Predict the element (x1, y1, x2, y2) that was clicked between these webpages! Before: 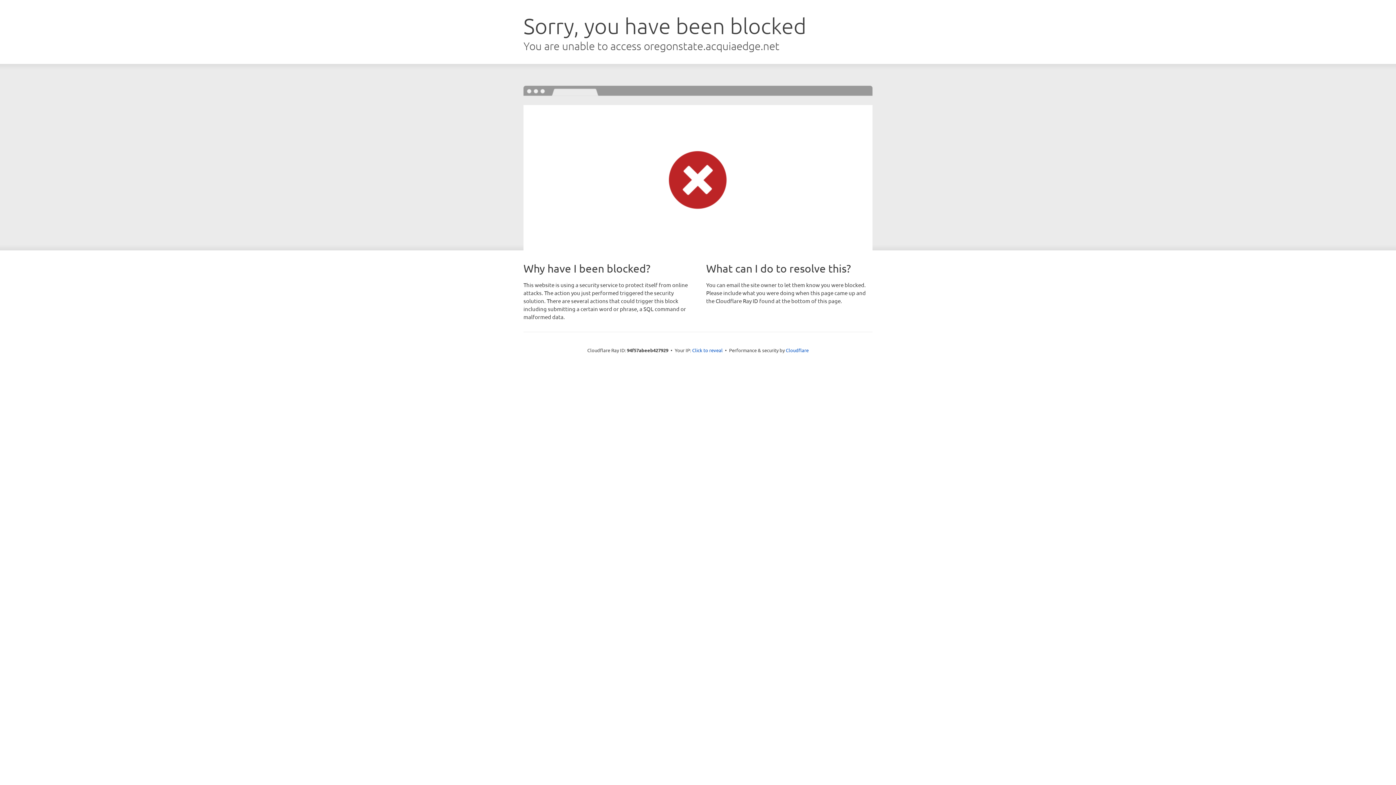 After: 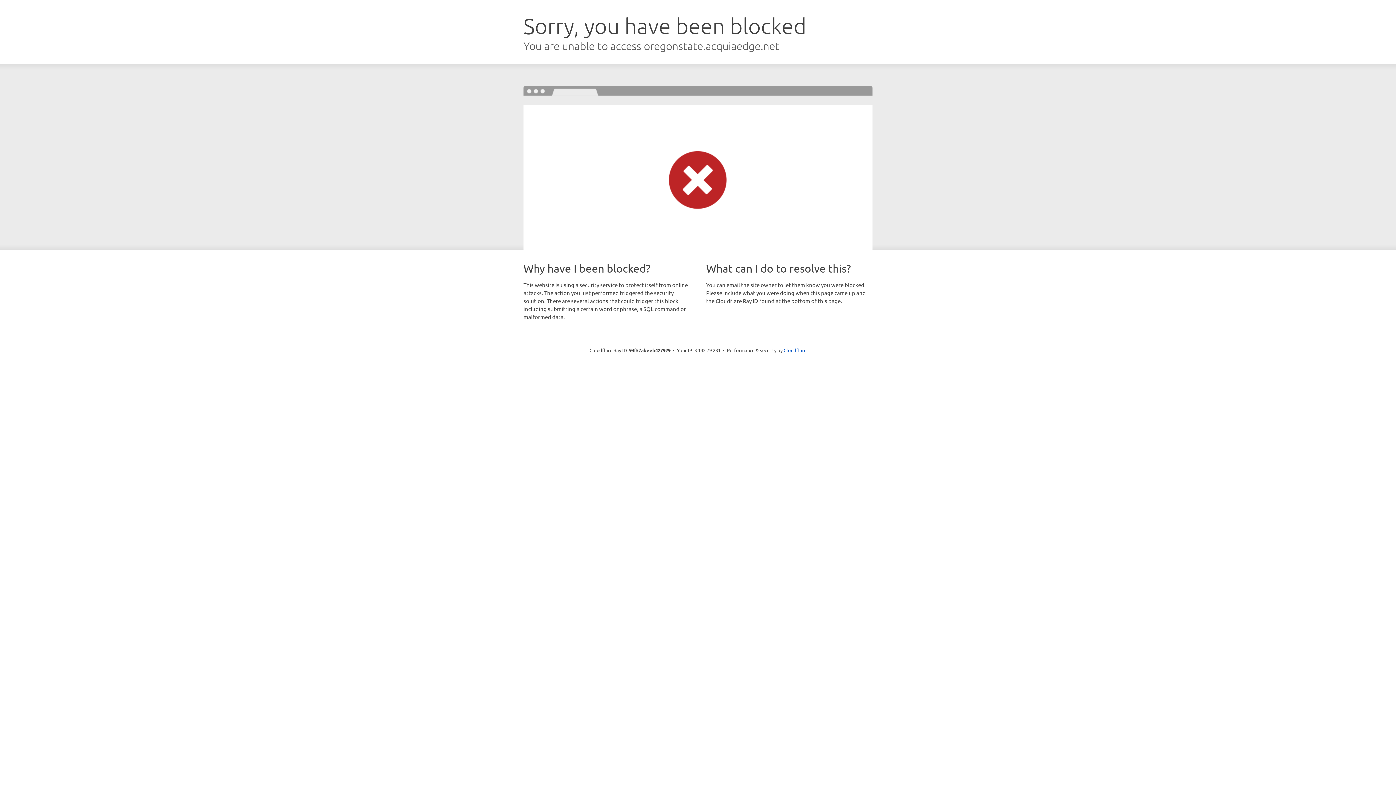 Action: label: Click to reveal bbox: (692, 346, 722, 353)